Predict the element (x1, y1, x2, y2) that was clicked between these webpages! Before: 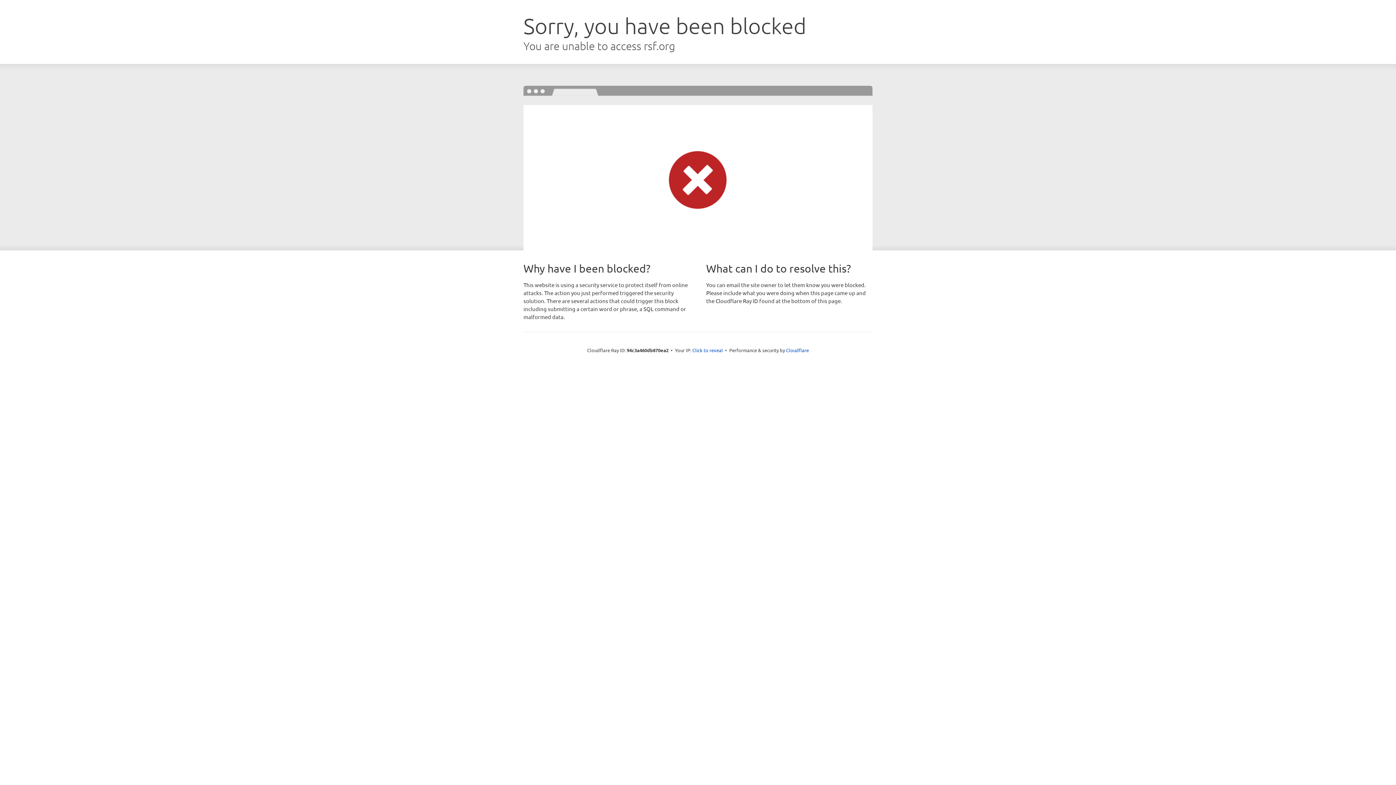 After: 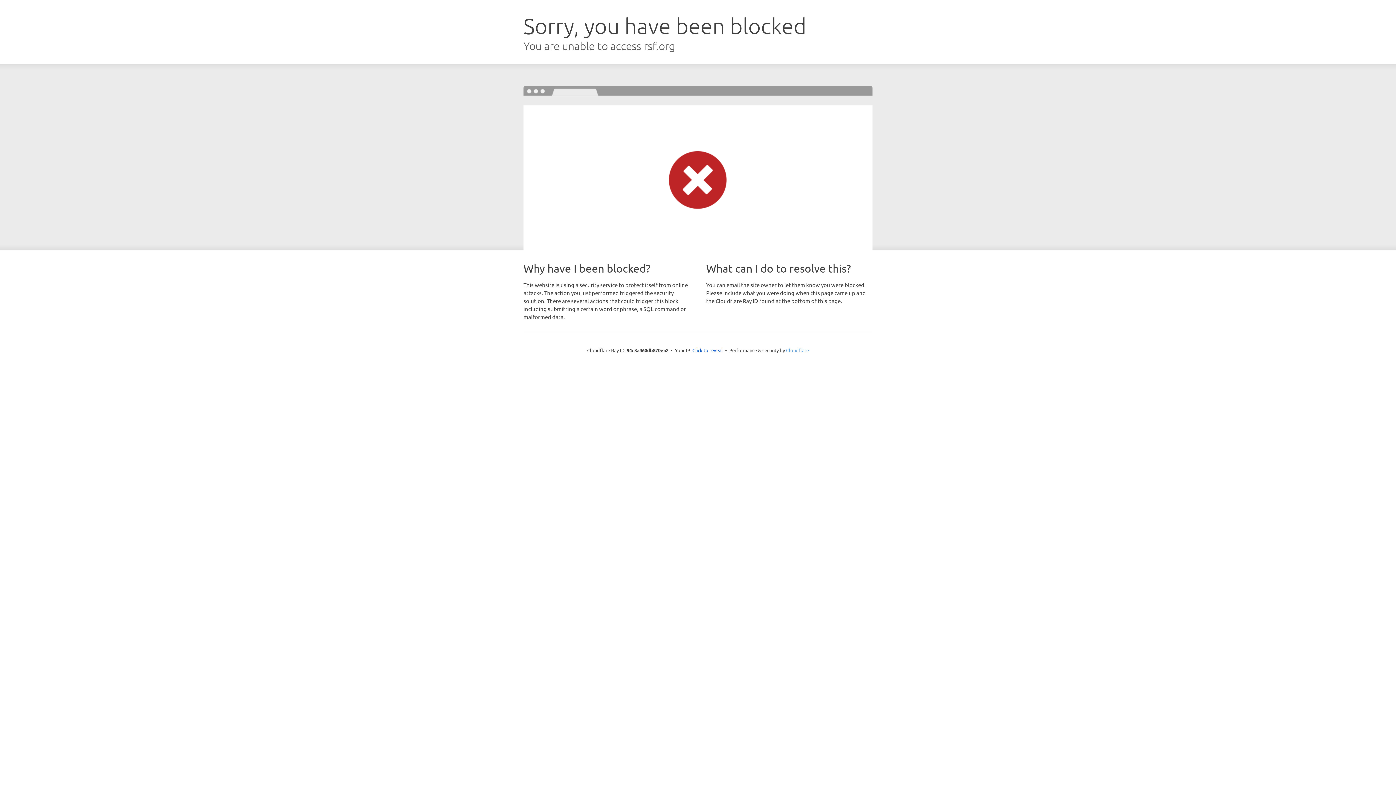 Action: bbox: (786, 347, 809, 353) label: Cloudflare